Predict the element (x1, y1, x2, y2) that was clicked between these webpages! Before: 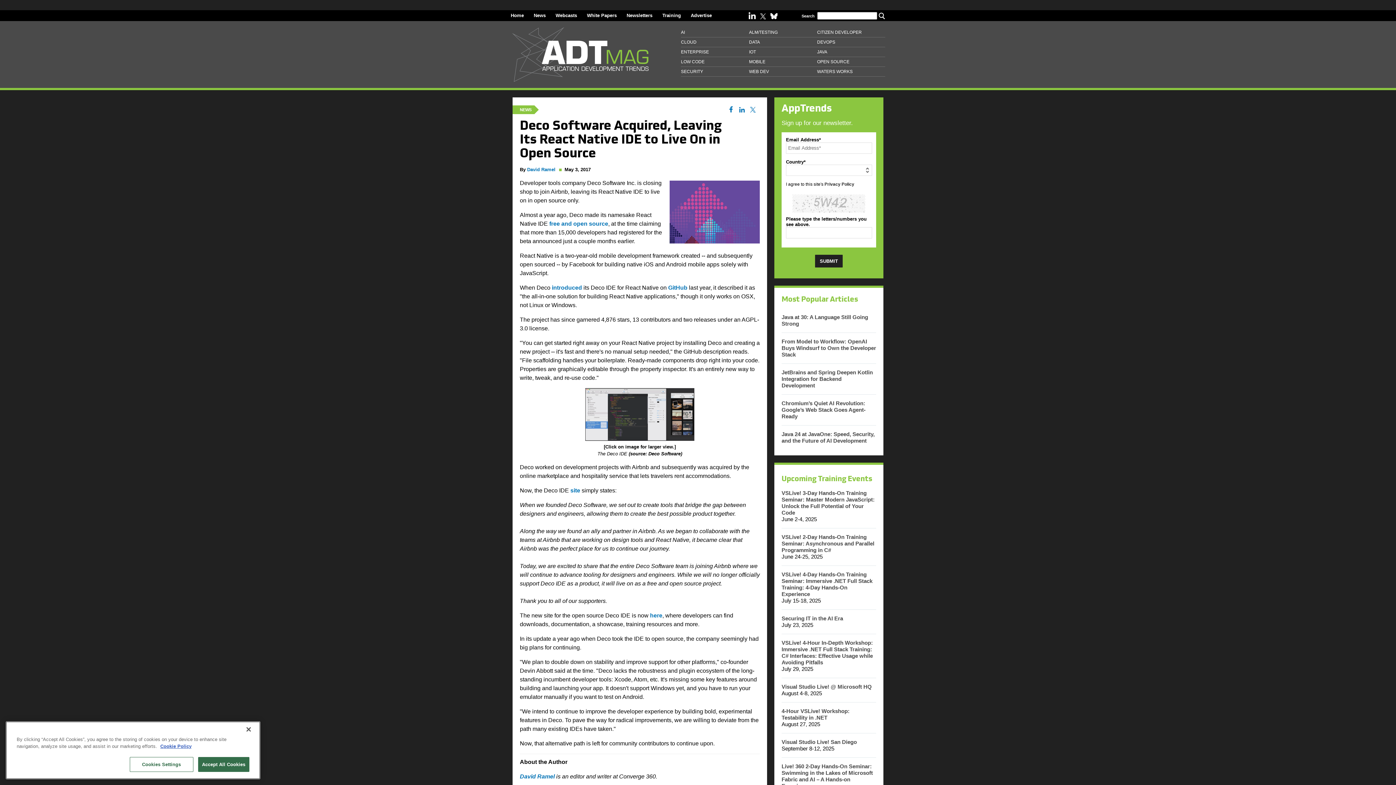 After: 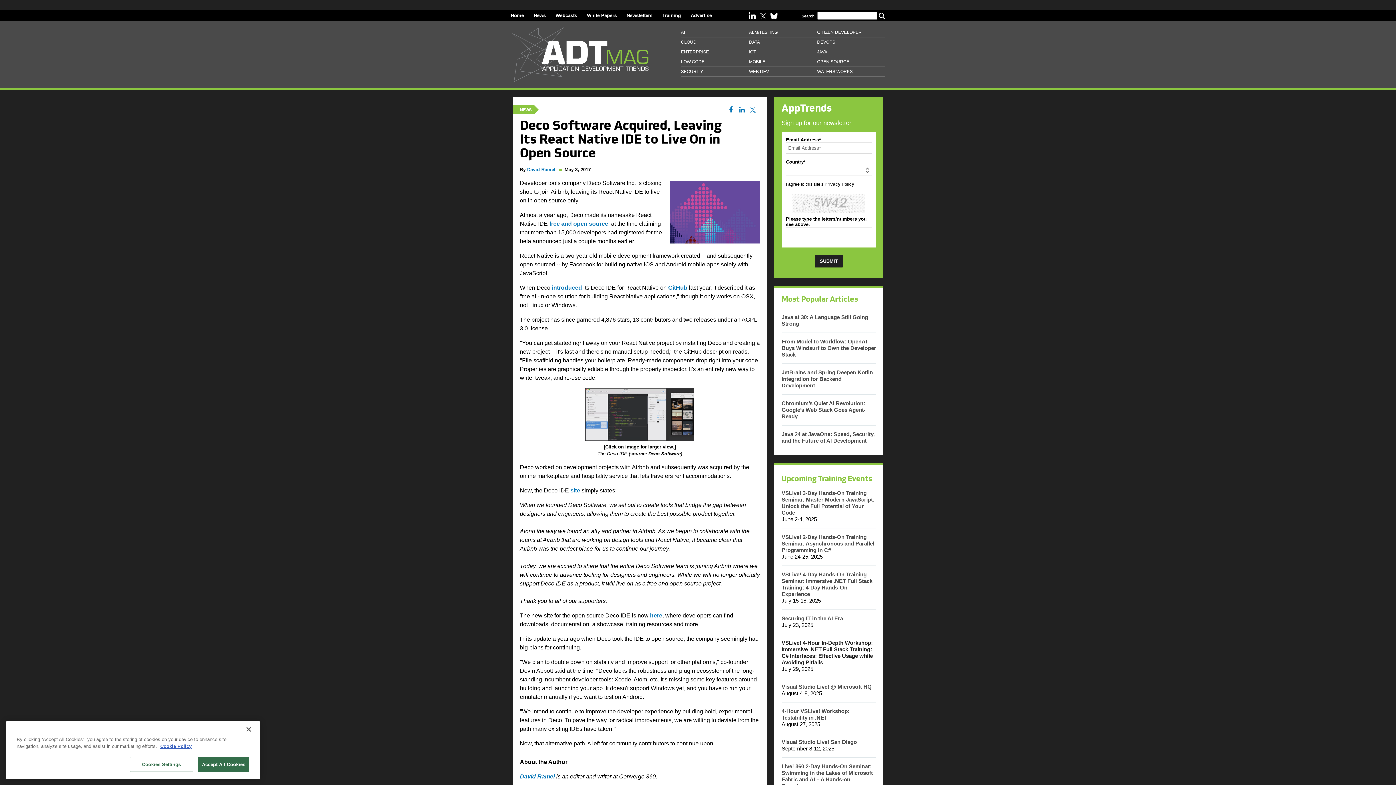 Action: bbox: (781, 639, 873, 665) label: VSLive! 4-Hour In-Depth Workshop: Immersive .NET Full Stack Training: C# Interfaces: Effective Usage while Avoiding Pitfalls